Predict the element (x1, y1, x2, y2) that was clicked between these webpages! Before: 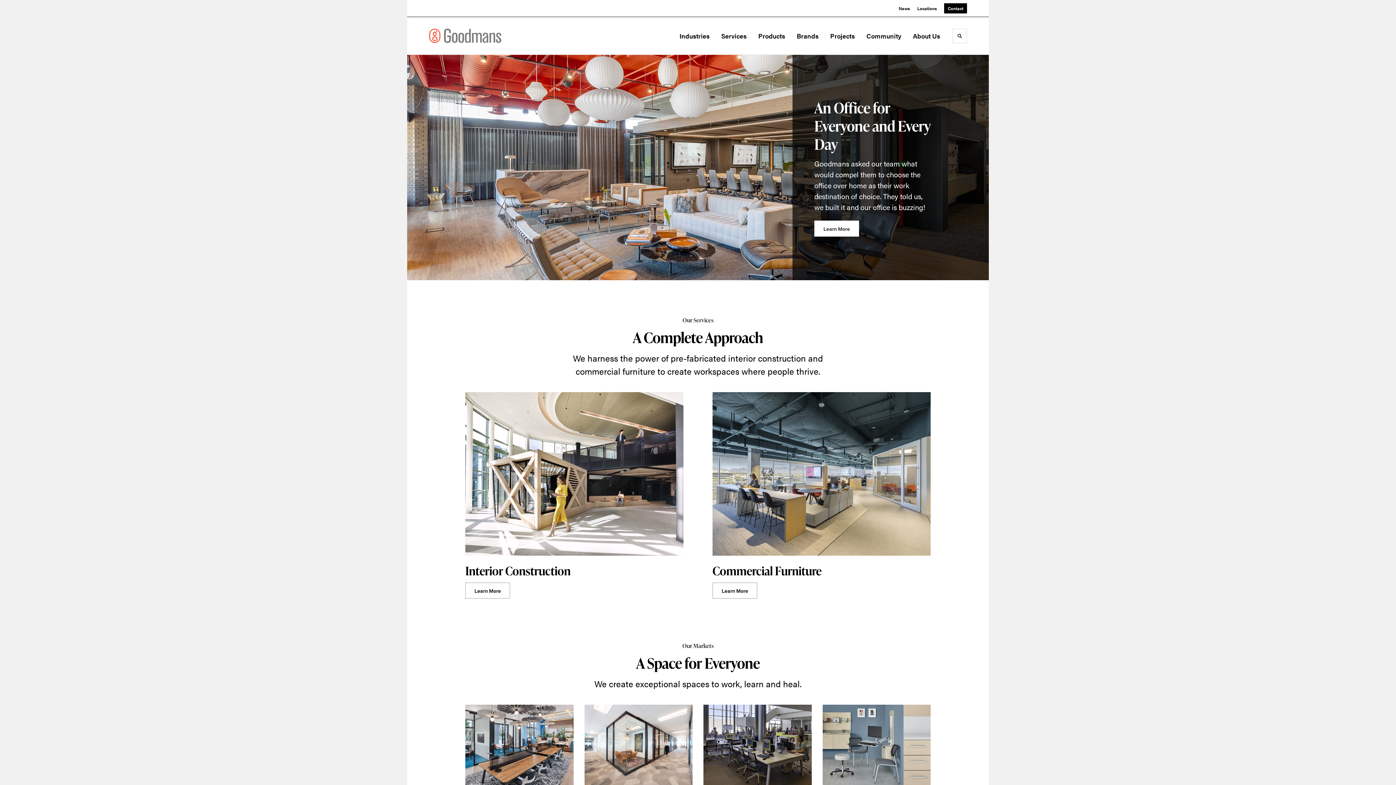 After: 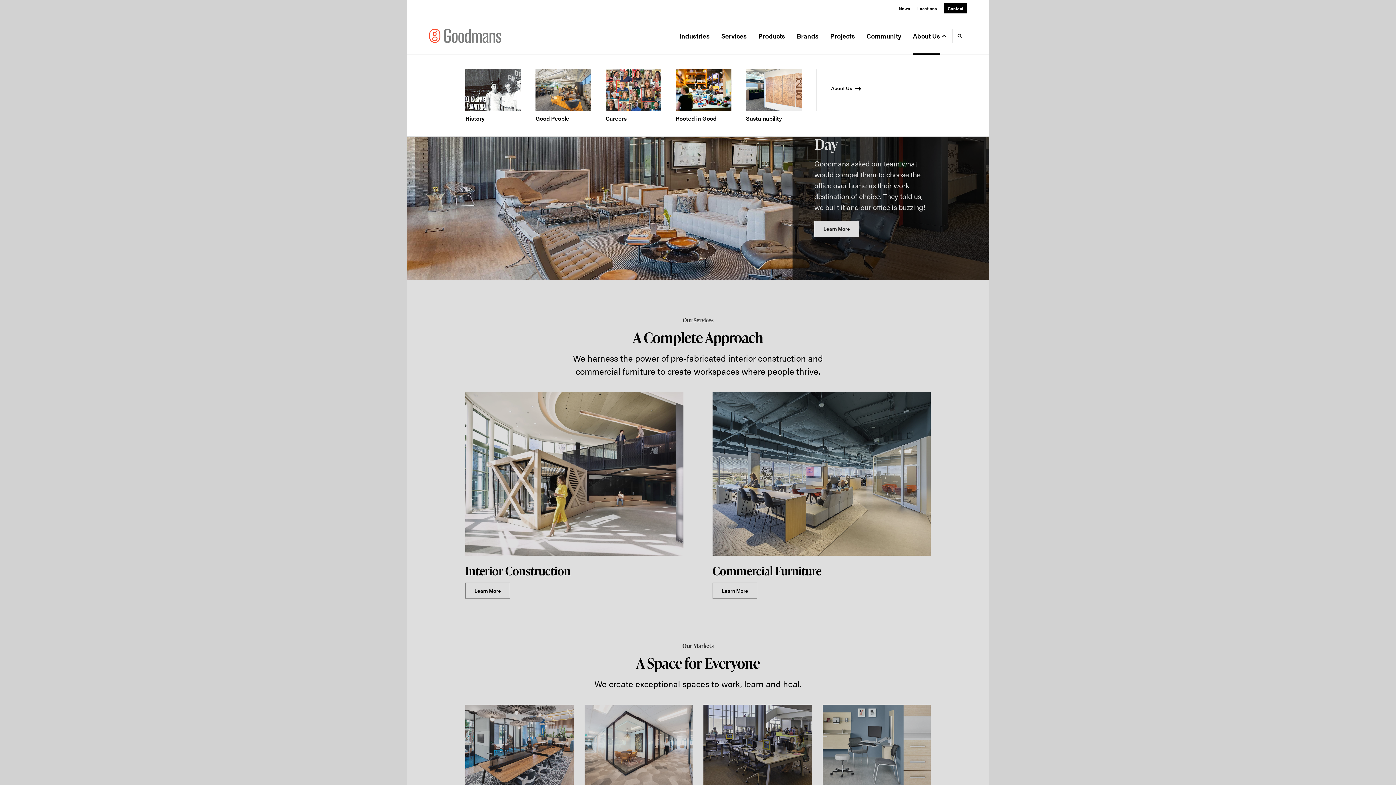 Action: bbox: (913, 31, 945, 40) label: About Us